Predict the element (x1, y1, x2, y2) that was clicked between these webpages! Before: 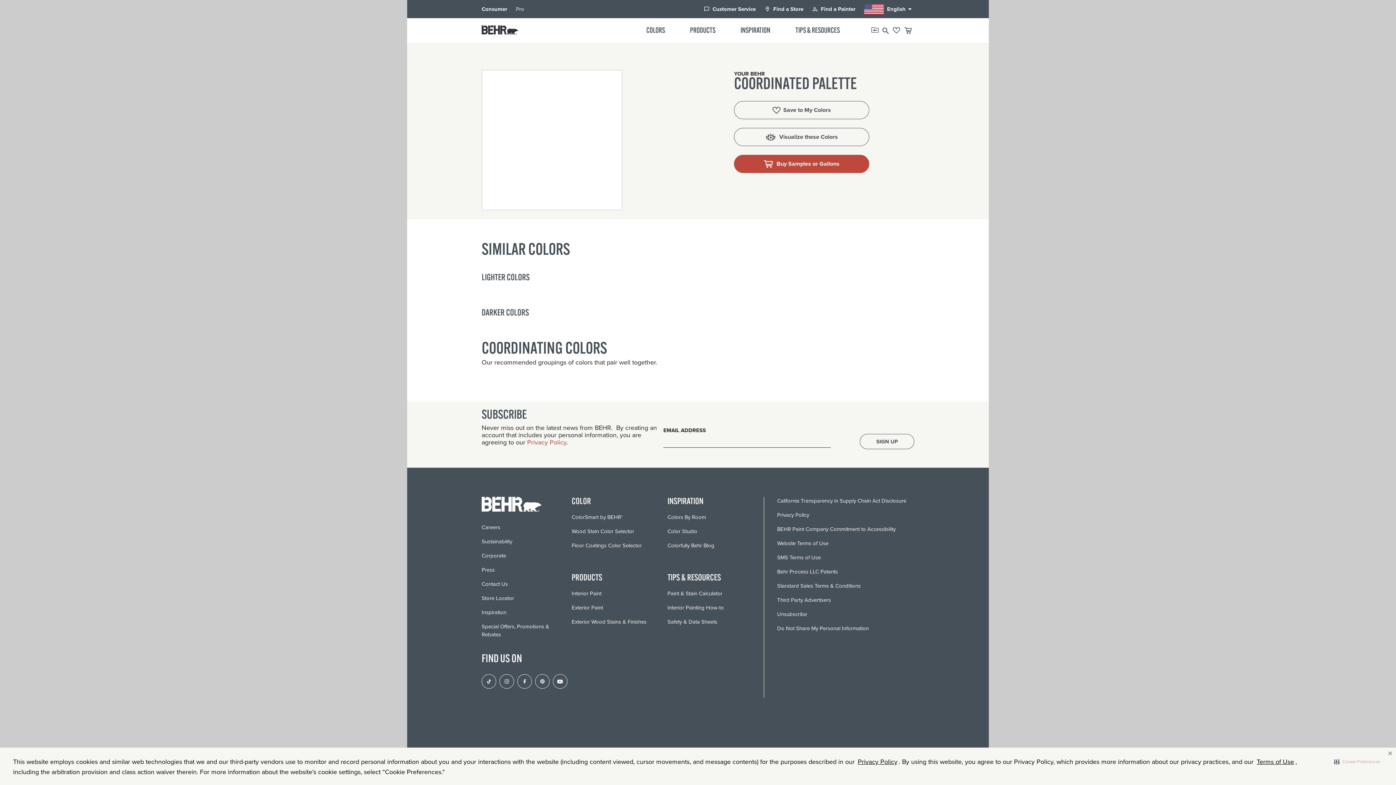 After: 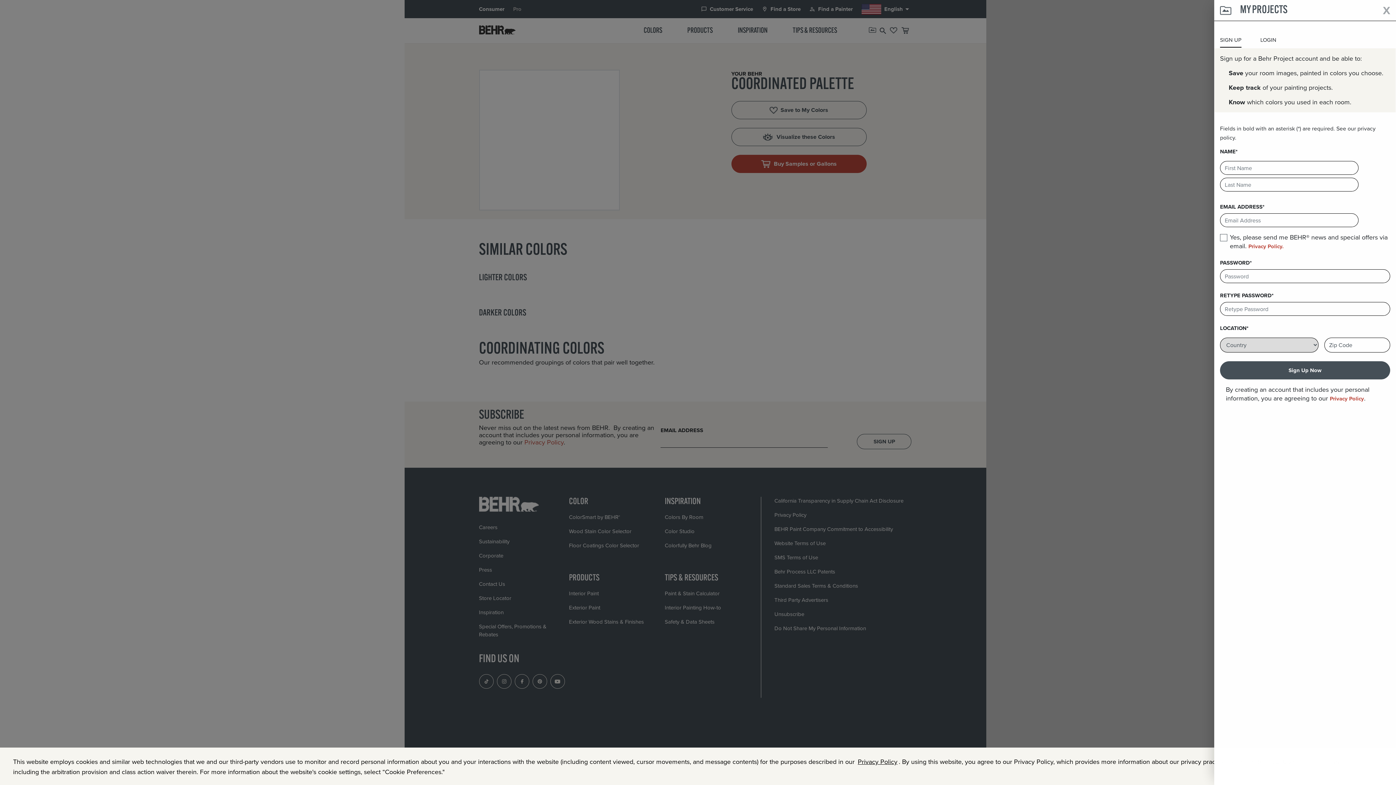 Action: bbox: (871, 27, 878, 34)